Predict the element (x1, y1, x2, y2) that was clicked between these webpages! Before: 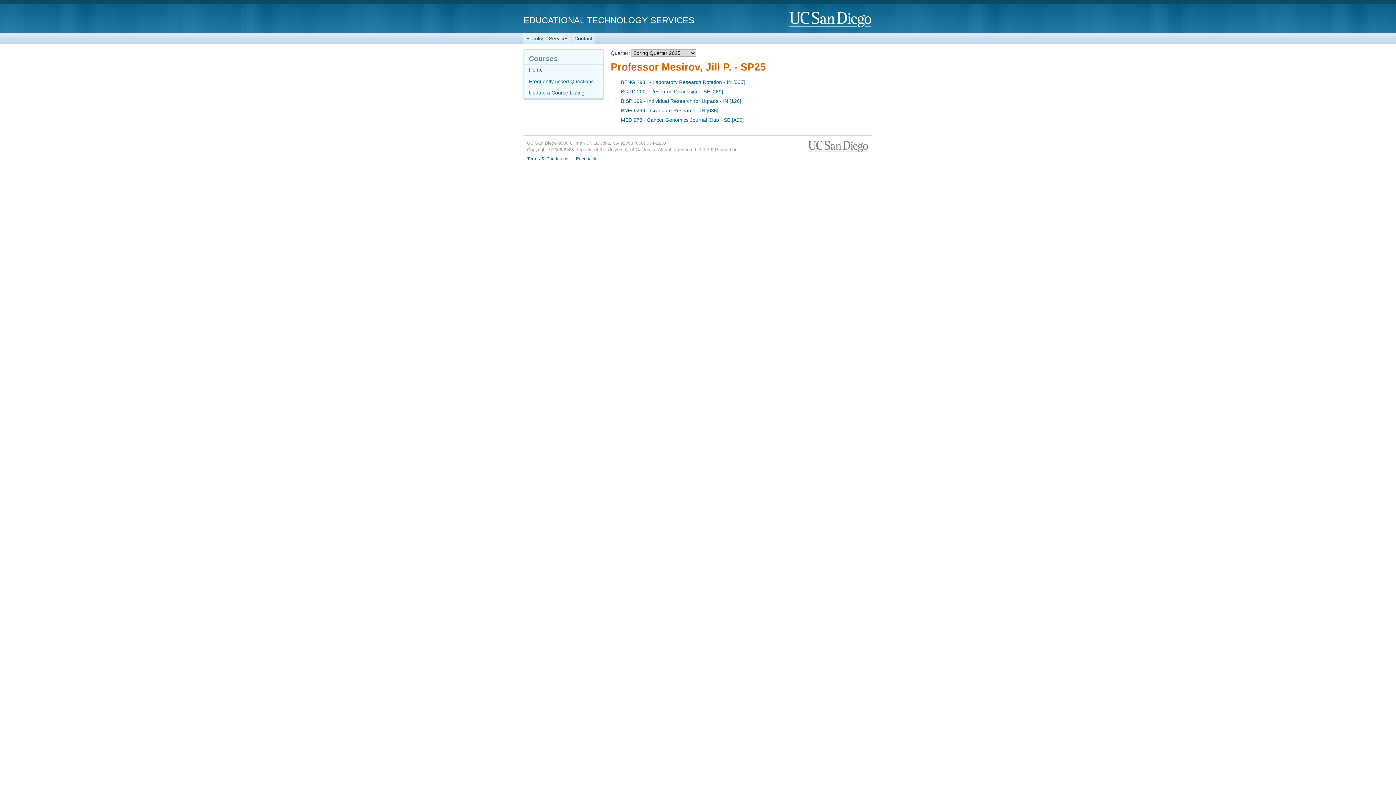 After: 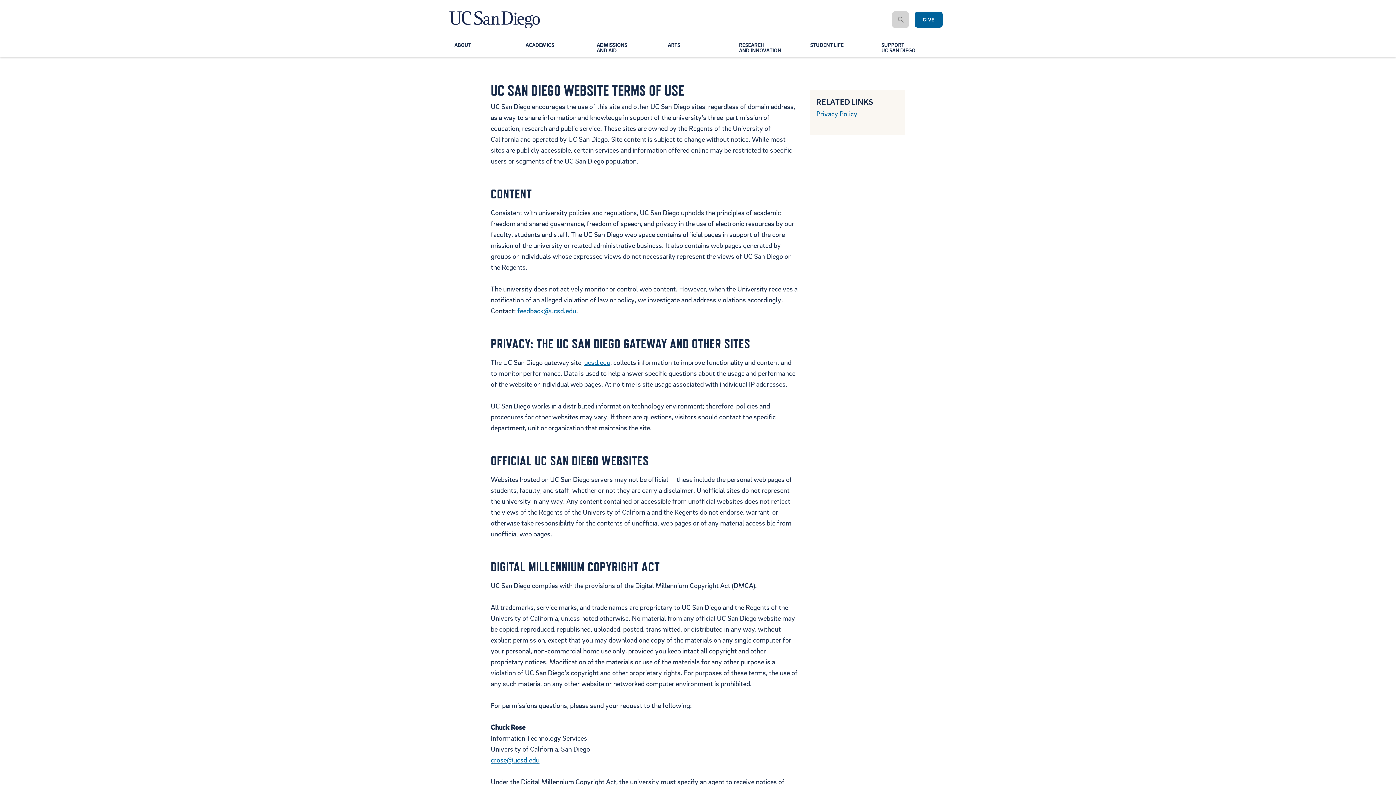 Action: label: Terms & Conditions bbox: (527, 156, 568, 161)